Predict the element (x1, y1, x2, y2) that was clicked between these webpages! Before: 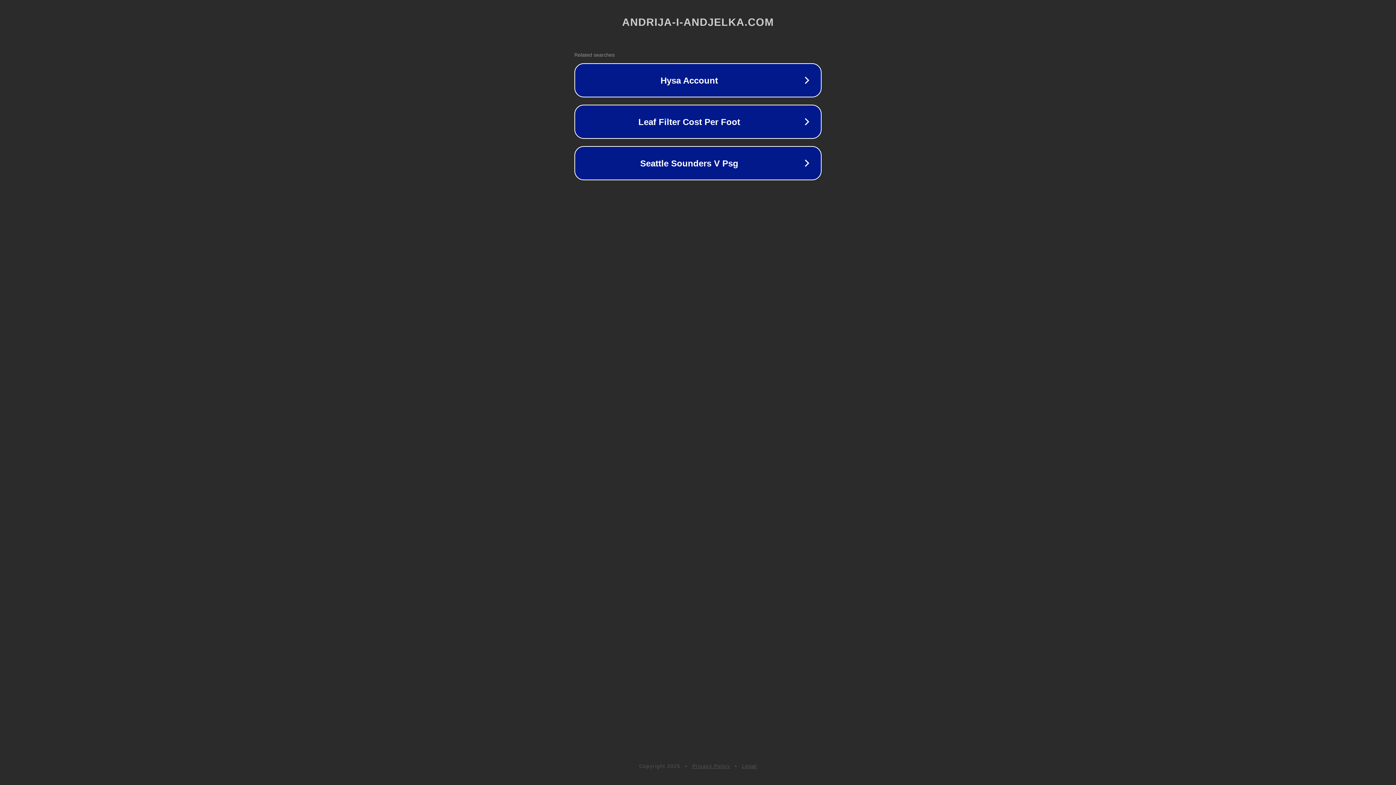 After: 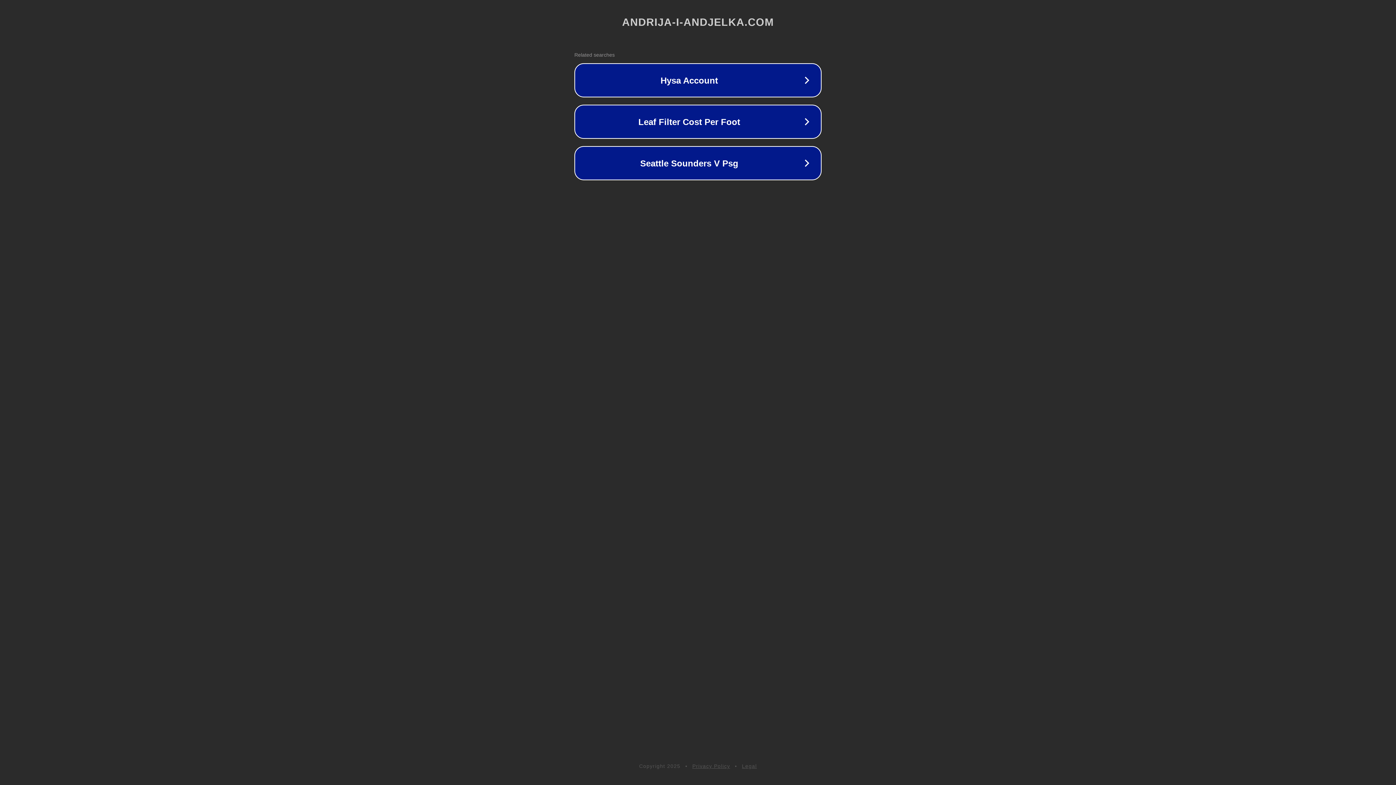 Action: label: Privacy Policy bbox: (692, 763, 730, 769)